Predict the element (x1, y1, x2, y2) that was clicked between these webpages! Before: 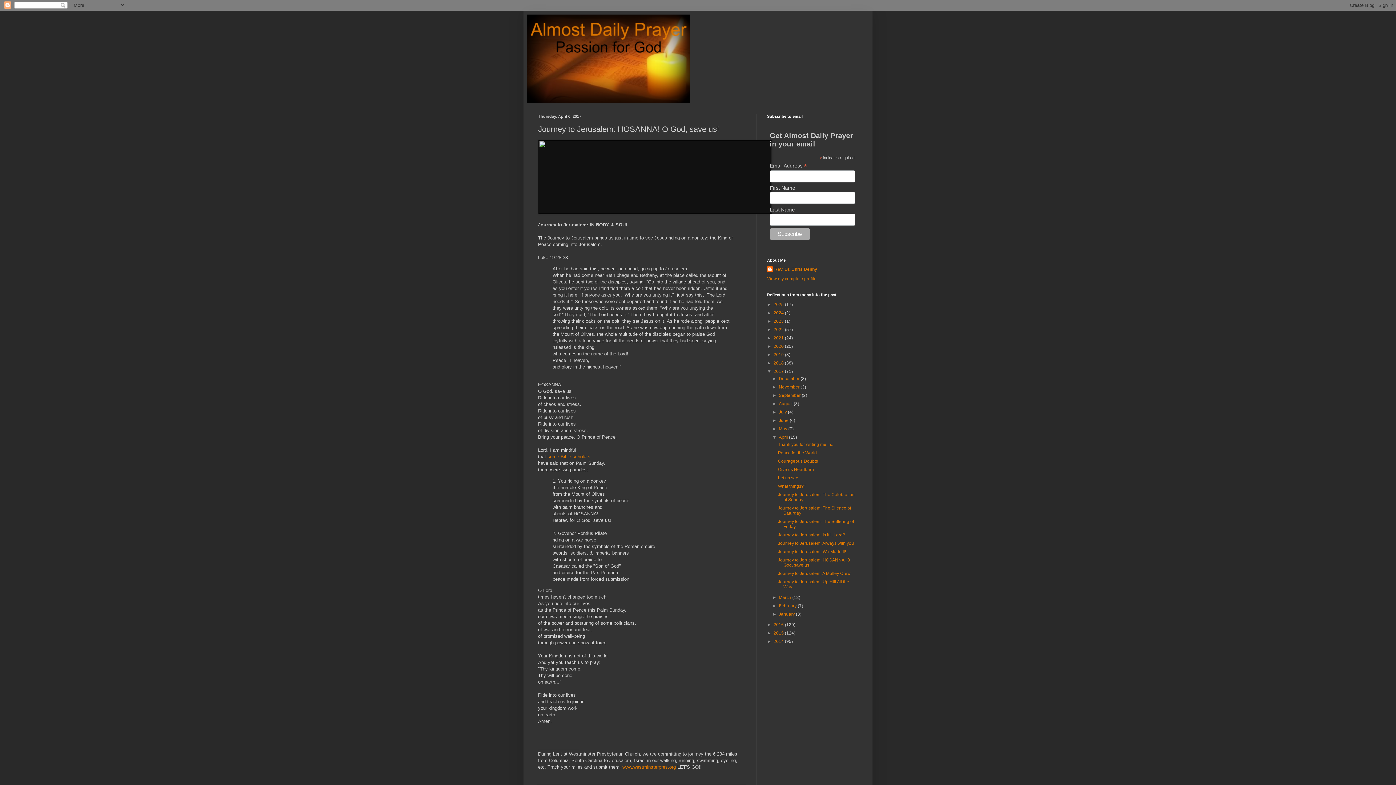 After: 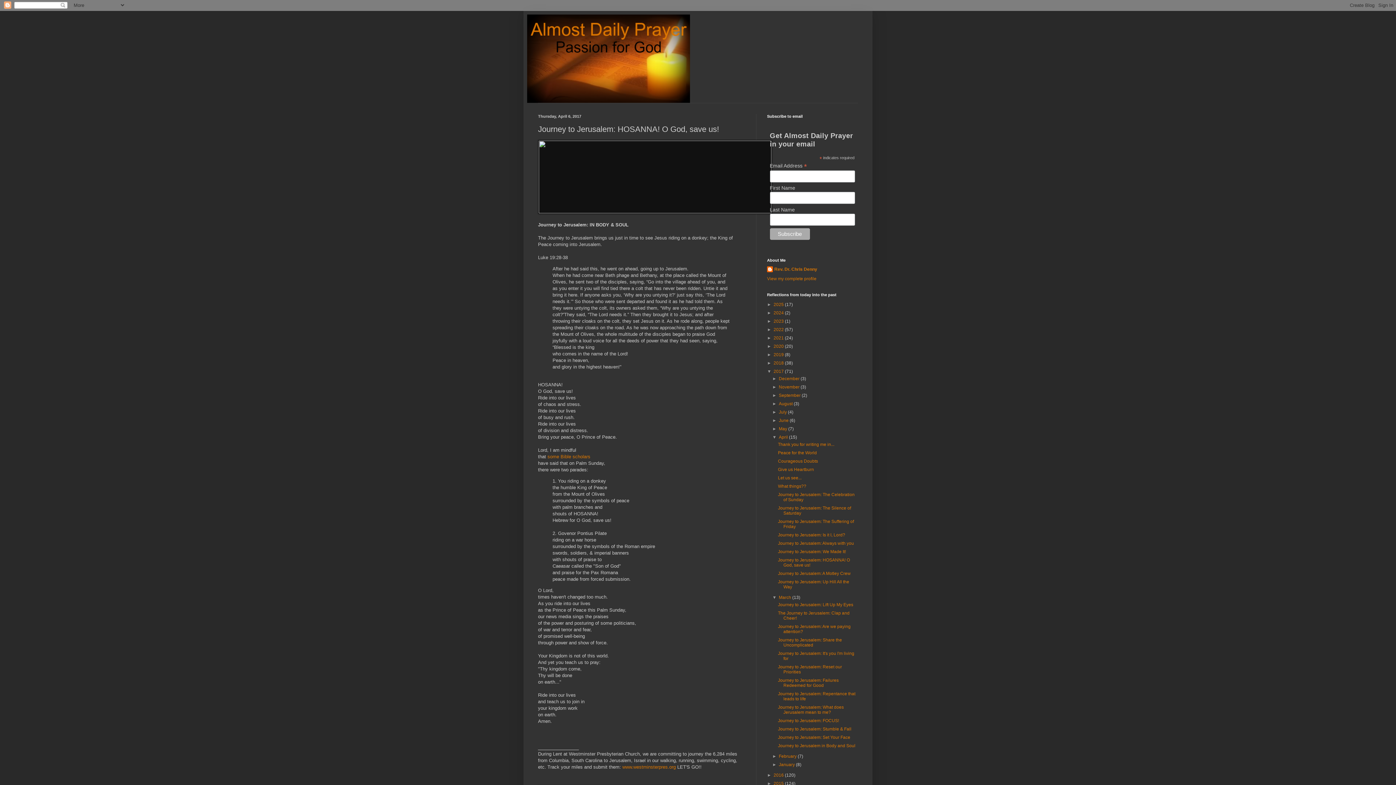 Action: label: ►   bbox: (772, 595, 779, 600)